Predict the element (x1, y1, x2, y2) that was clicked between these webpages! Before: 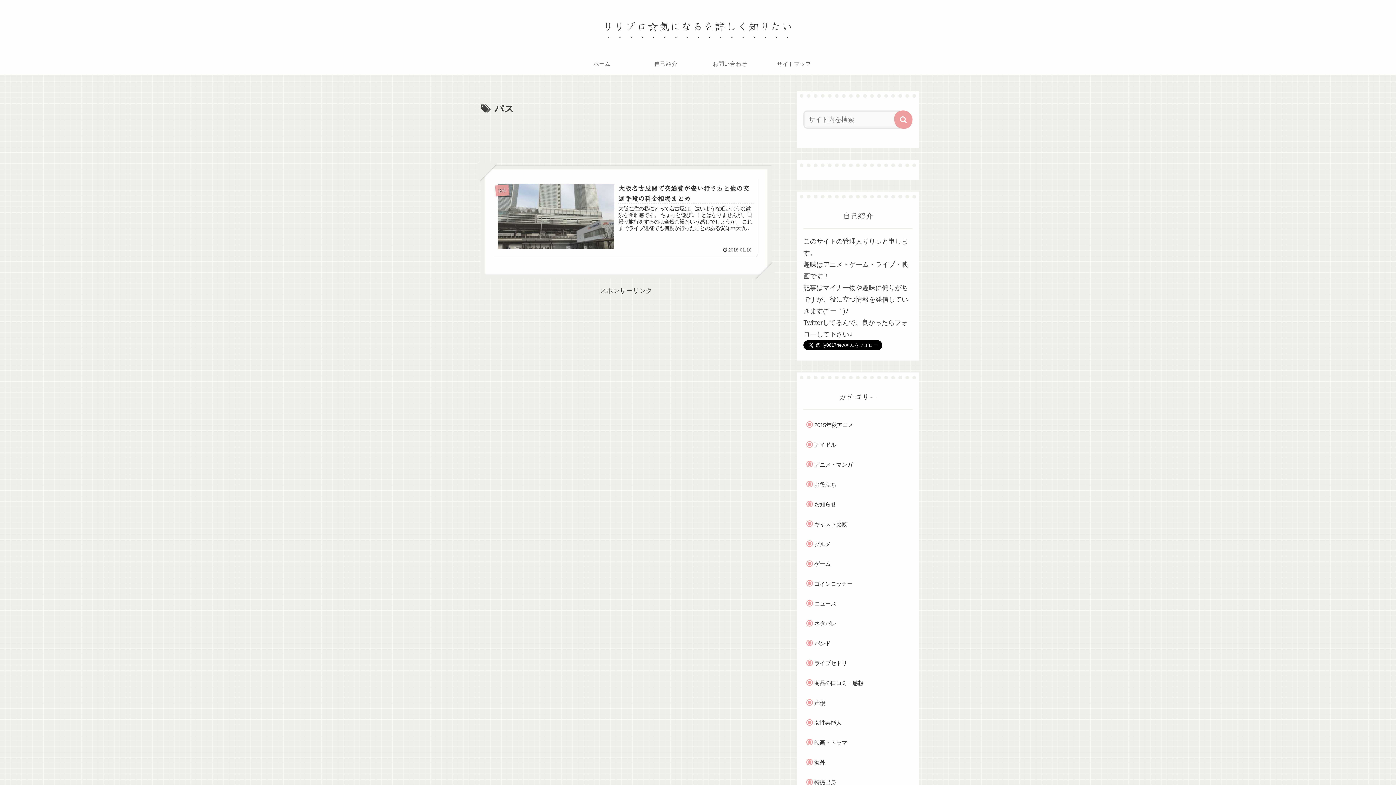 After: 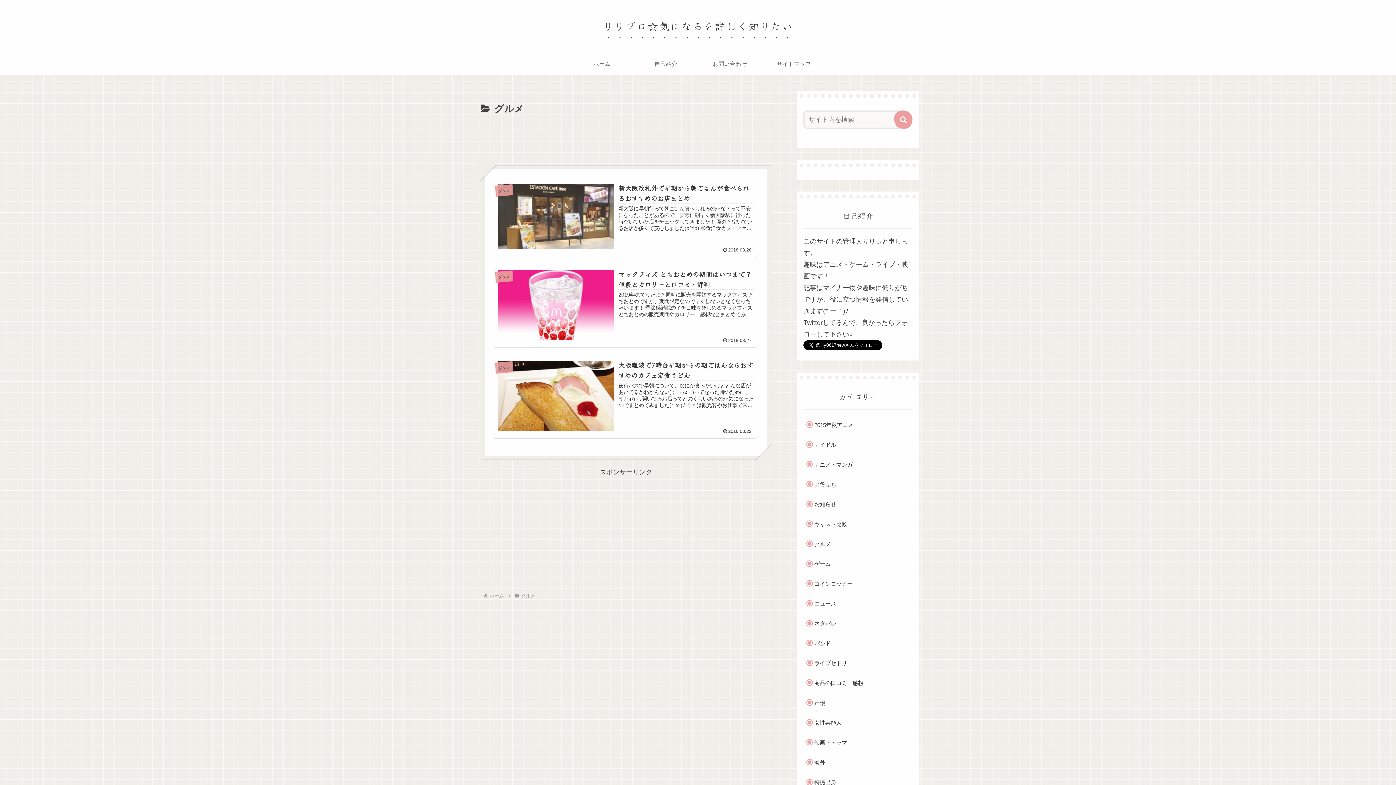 Action: bbox: (810, 535, 912, 552) label: グルメ